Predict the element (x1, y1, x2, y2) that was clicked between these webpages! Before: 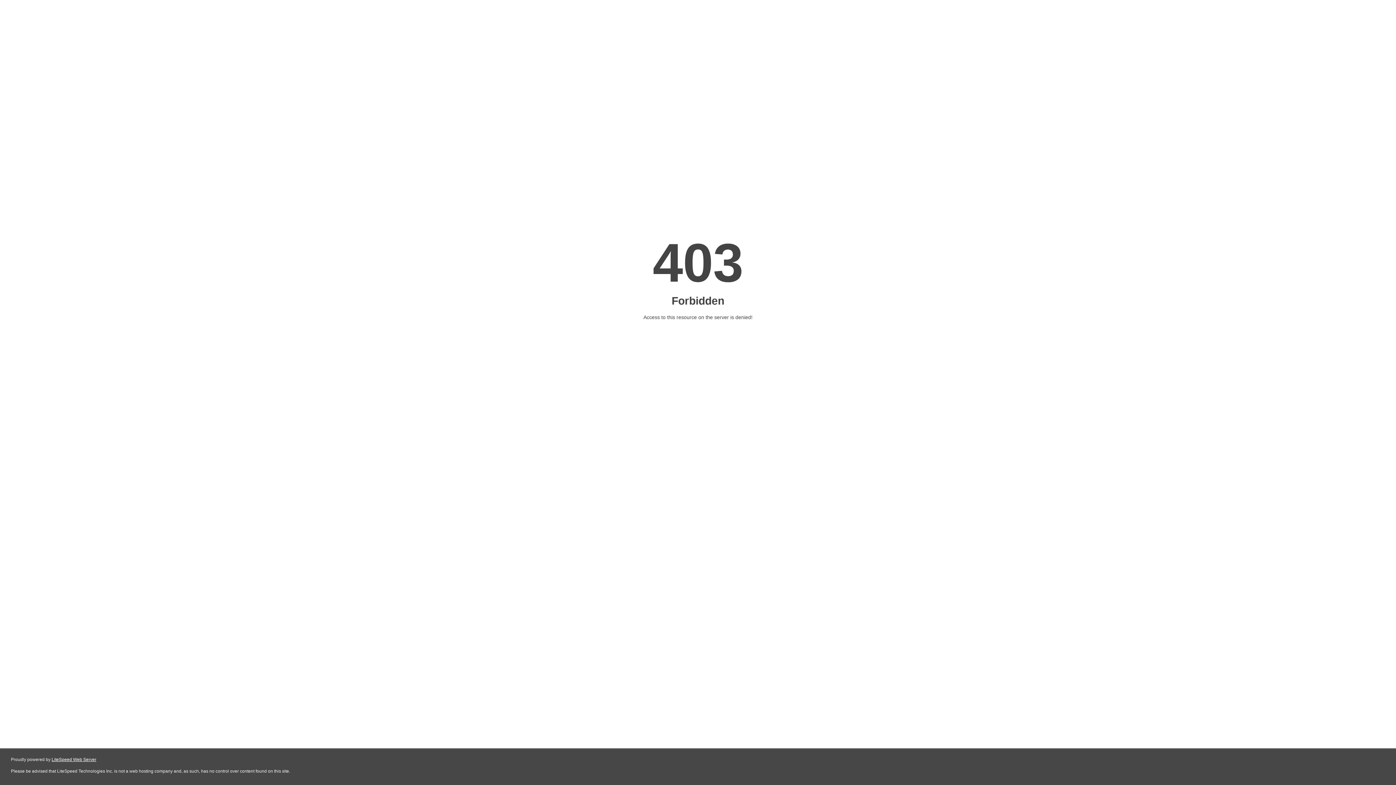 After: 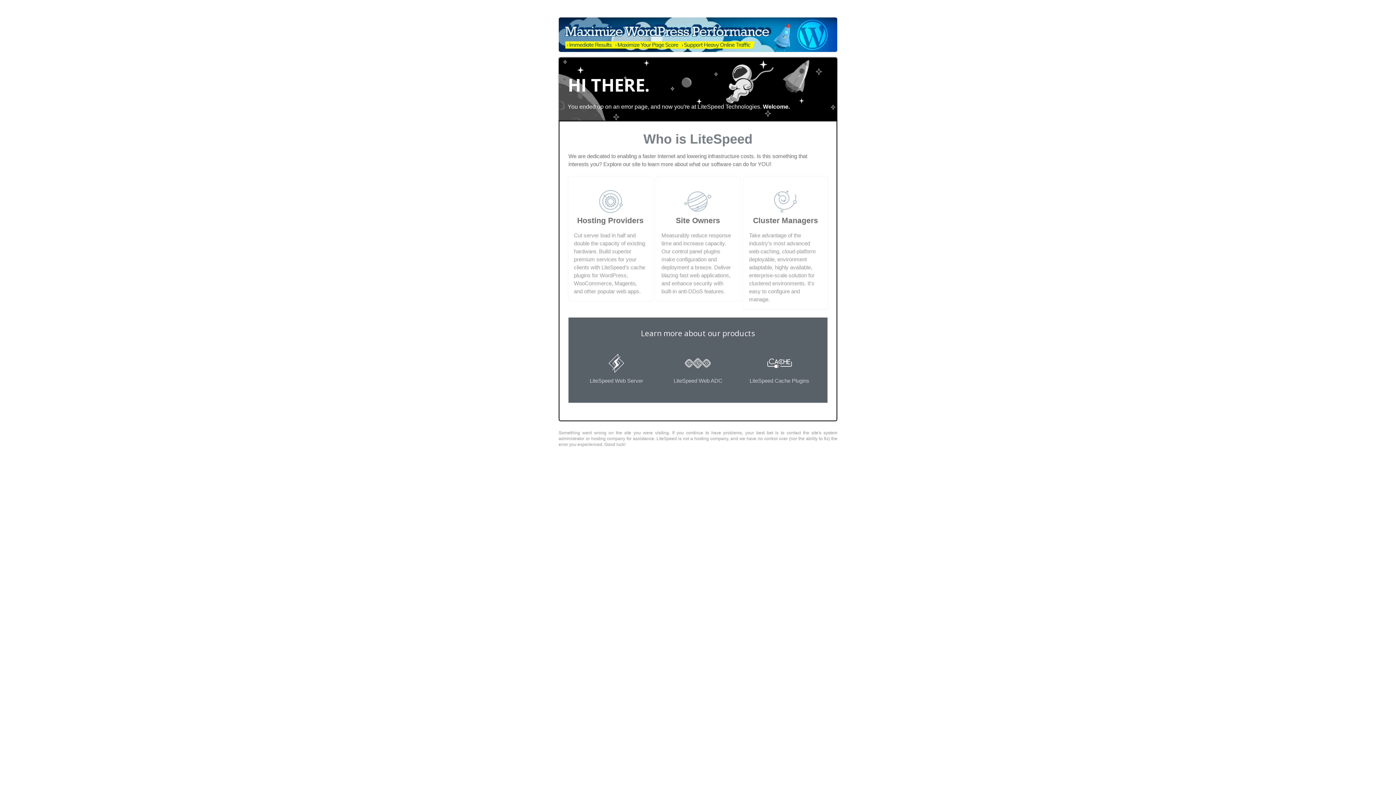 Action: label: LiteSpeed Web Server bbox: (51, 757, 96, 762)